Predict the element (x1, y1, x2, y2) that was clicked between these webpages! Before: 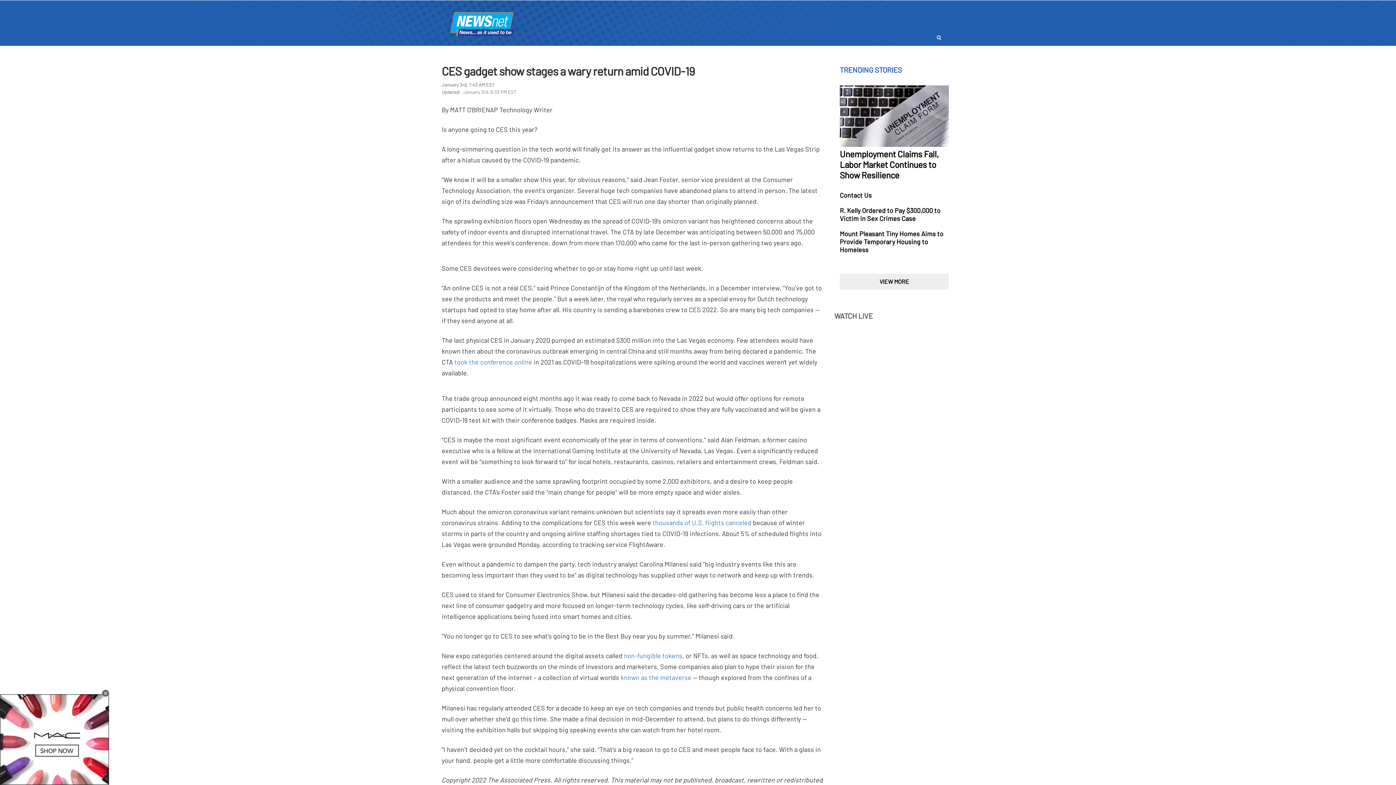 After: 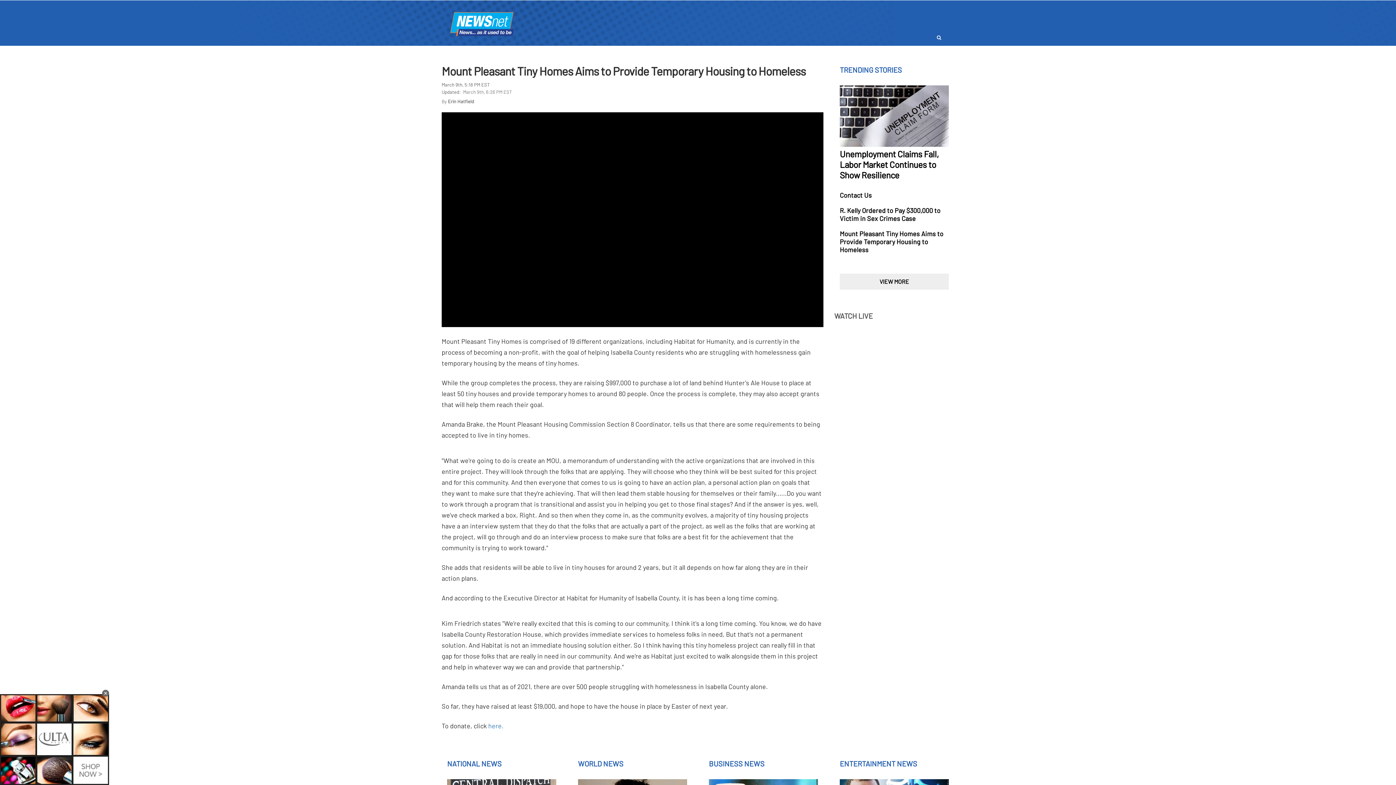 Action: bbox: (840, 229, 949, 253)